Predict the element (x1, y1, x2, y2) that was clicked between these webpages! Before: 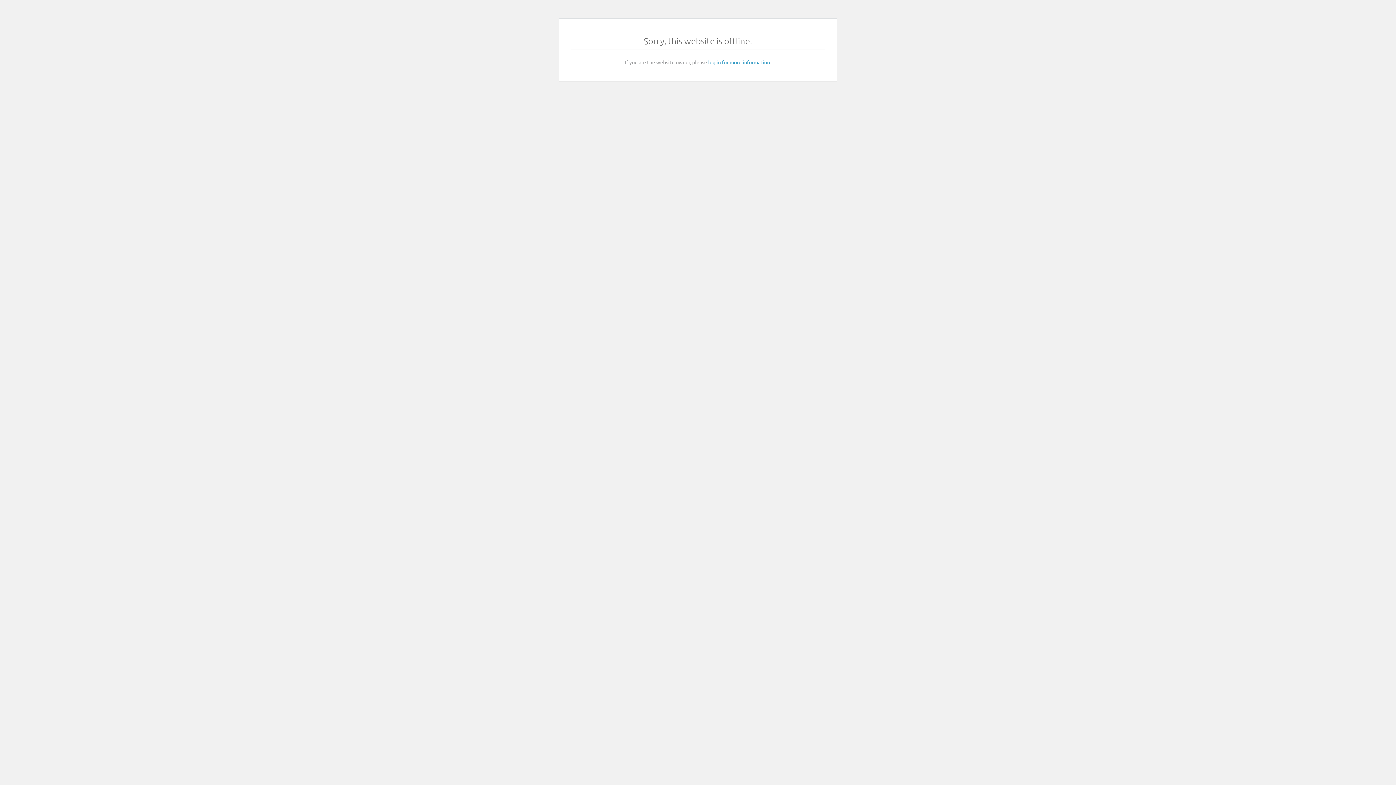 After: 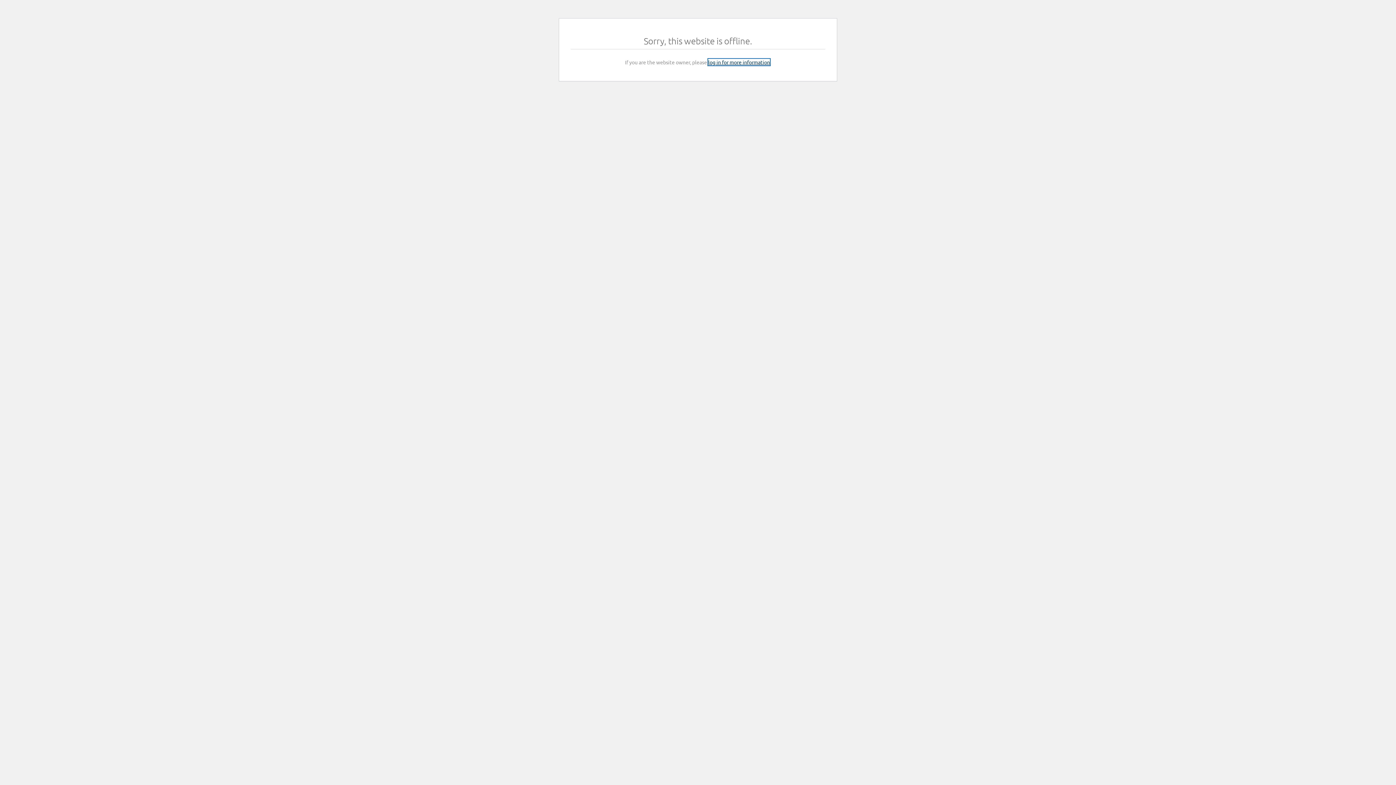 Action: bbox: (708, 58, 770, 65) label: log in for more information